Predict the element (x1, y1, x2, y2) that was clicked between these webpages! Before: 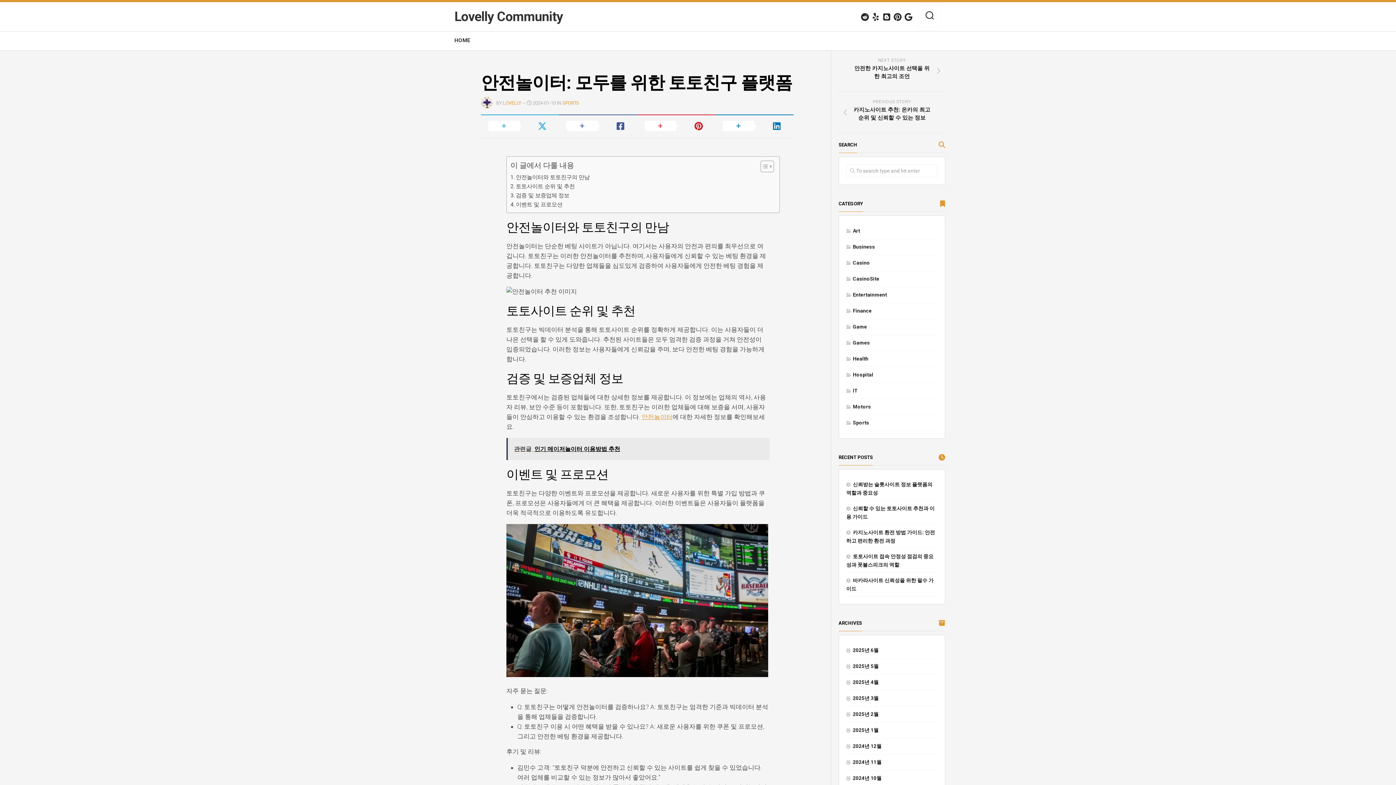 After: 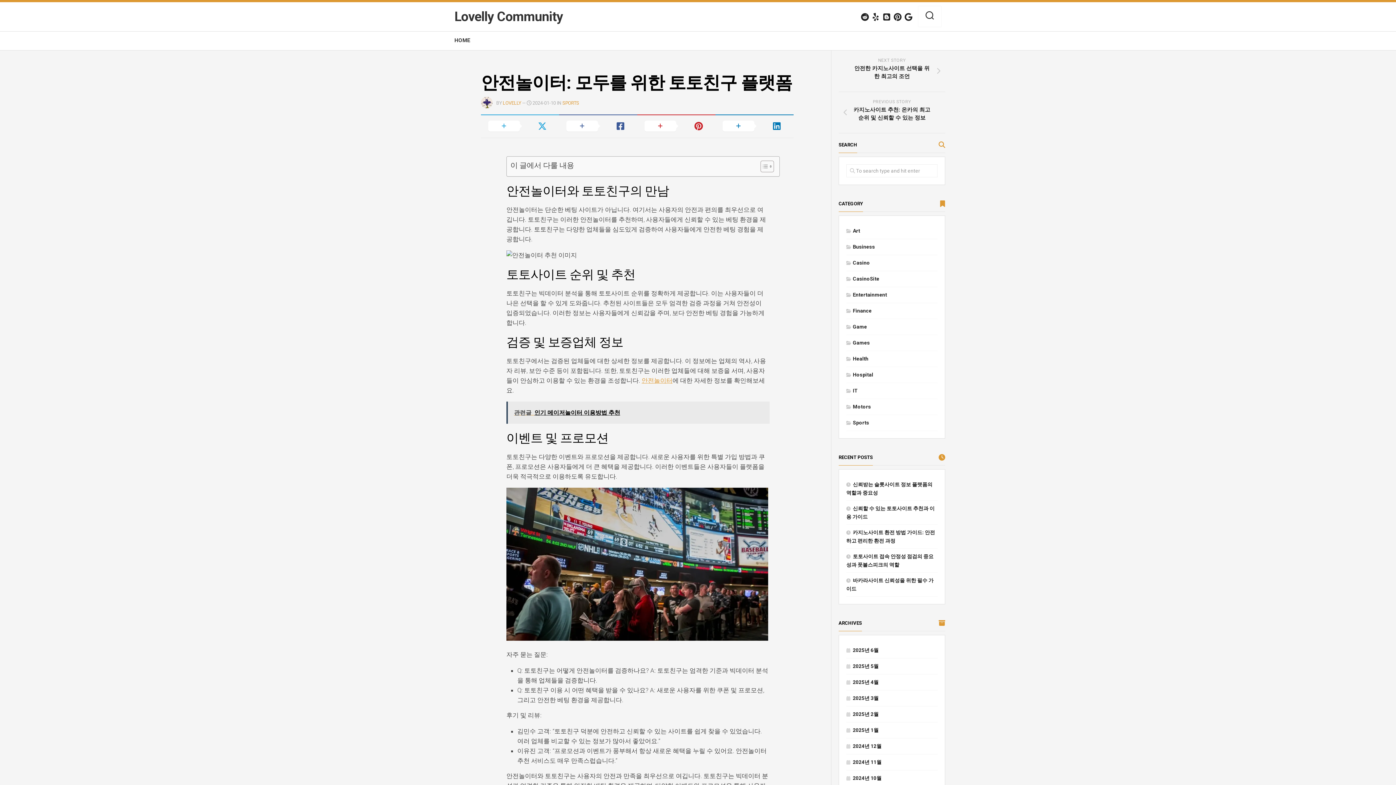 Action: bbox: (755, 160, 772, 172) label: Toggle Table of Content